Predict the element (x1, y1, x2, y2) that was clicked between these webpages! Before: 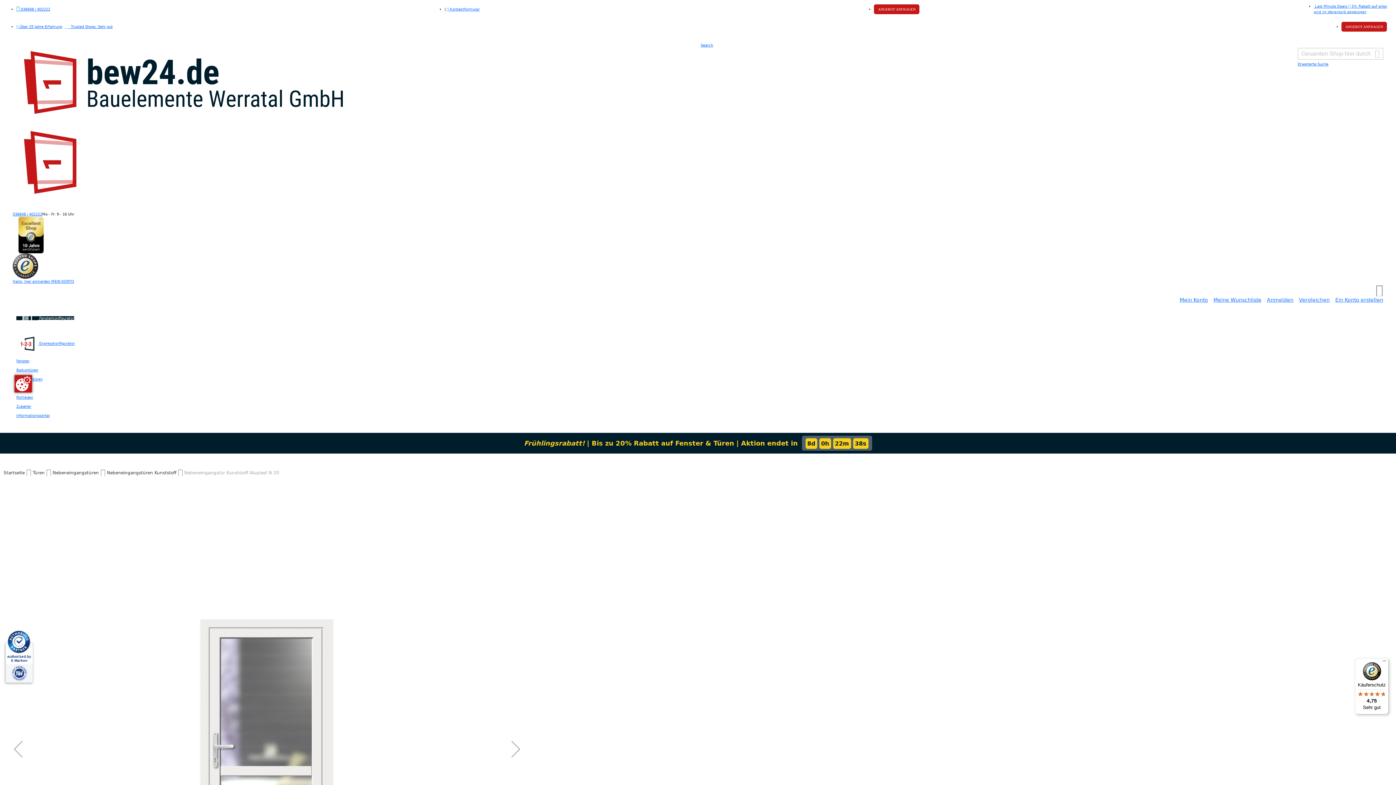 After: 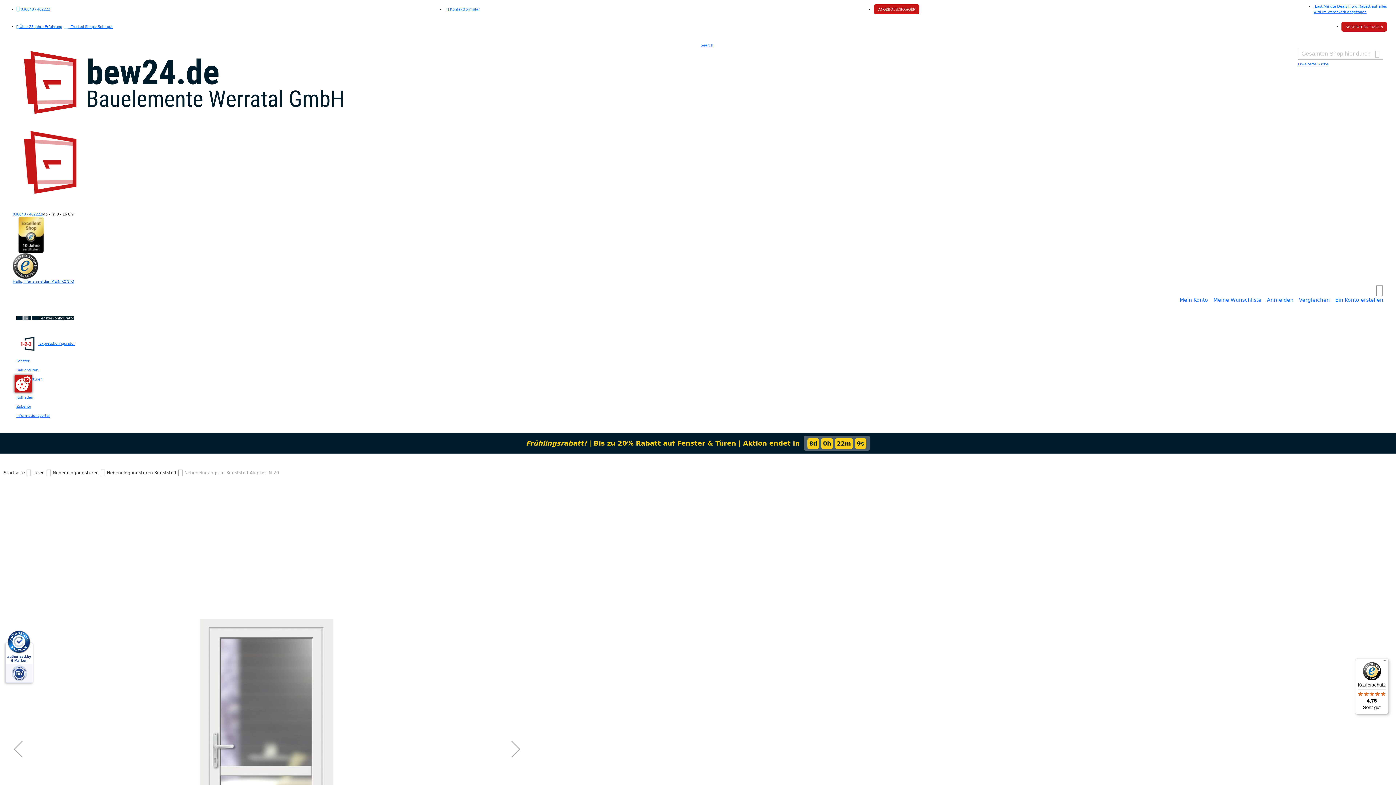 Action: label: Hallo, hier anmelden MEIN KONTO bbox: (12, 279, 74, 283)